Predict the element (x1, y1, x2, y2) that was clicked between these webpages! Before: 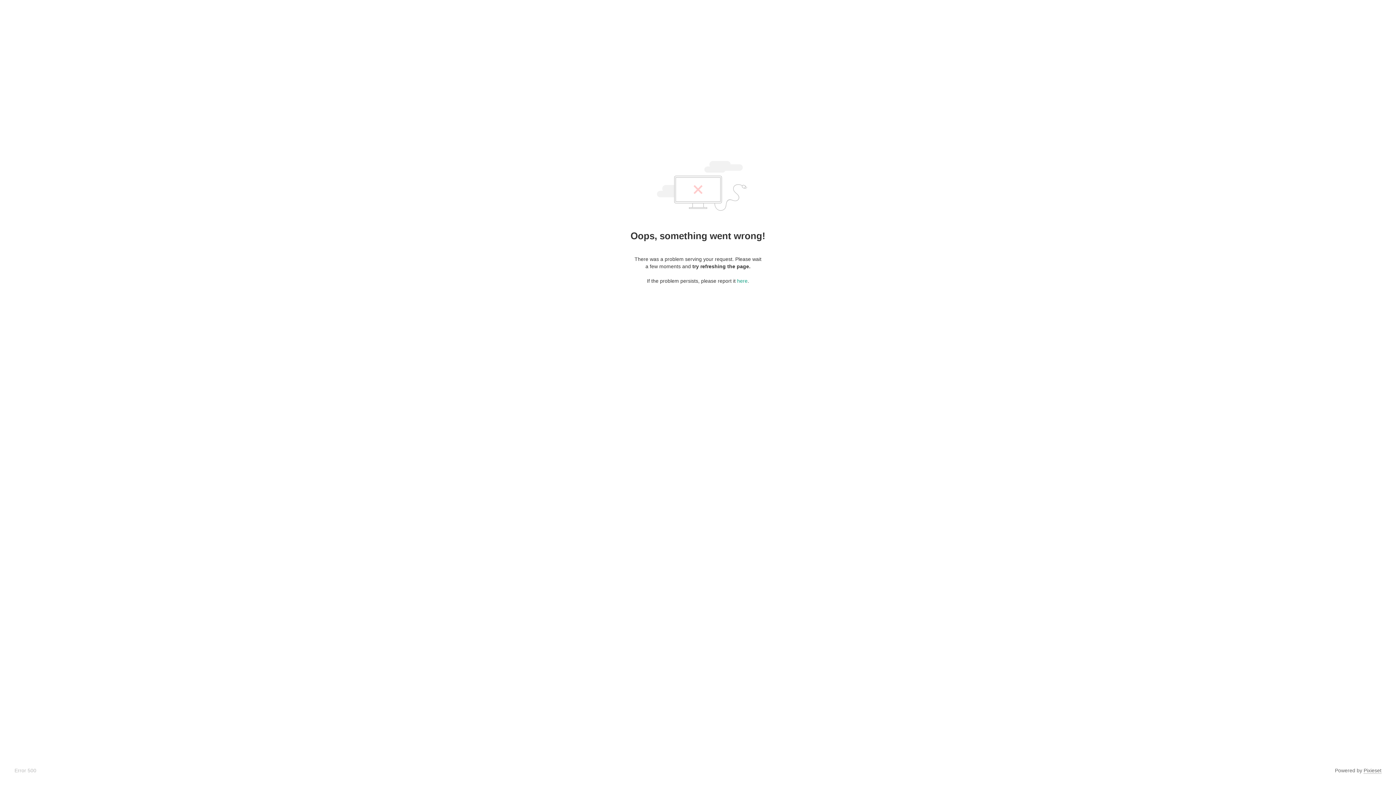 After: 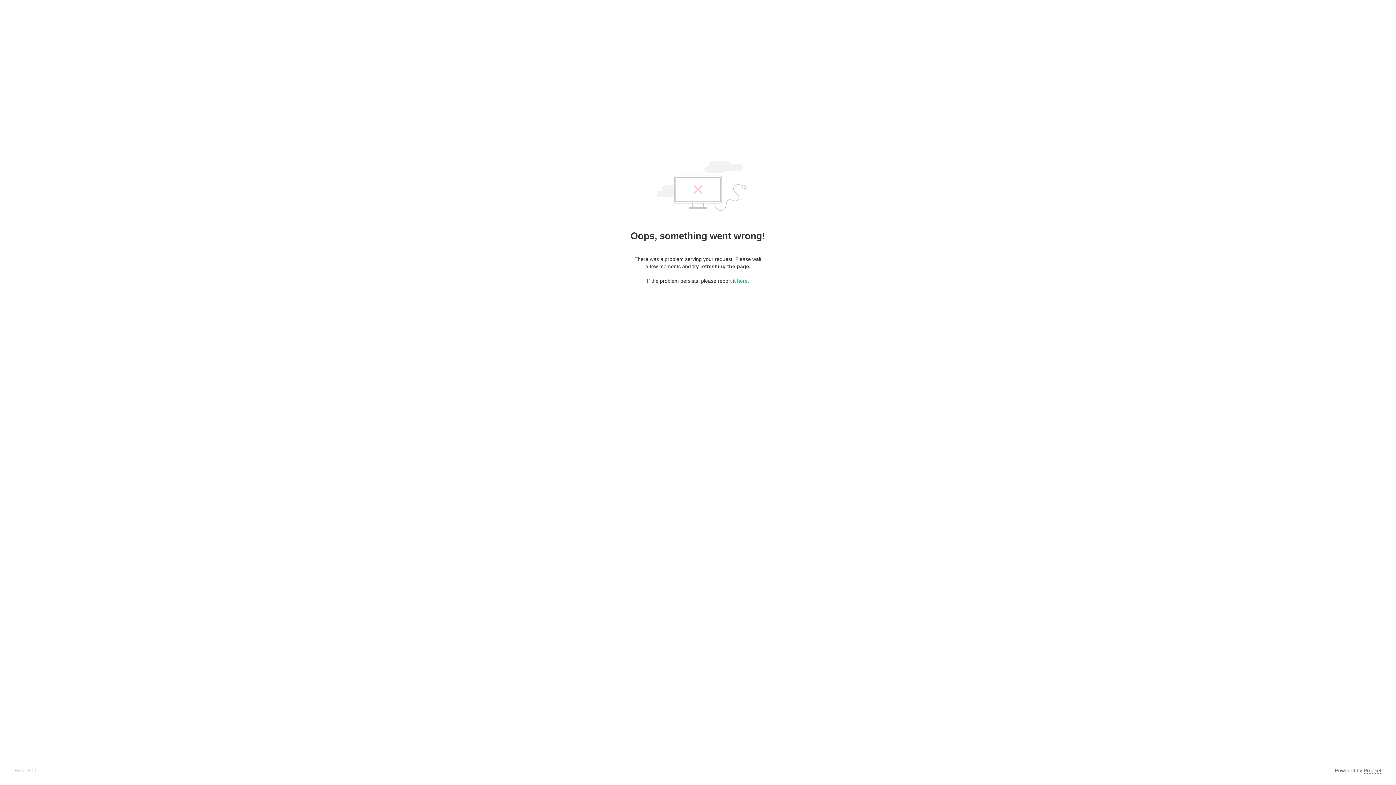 Action: label: Pixieset bbox: (1364, 768, 1381, 774)